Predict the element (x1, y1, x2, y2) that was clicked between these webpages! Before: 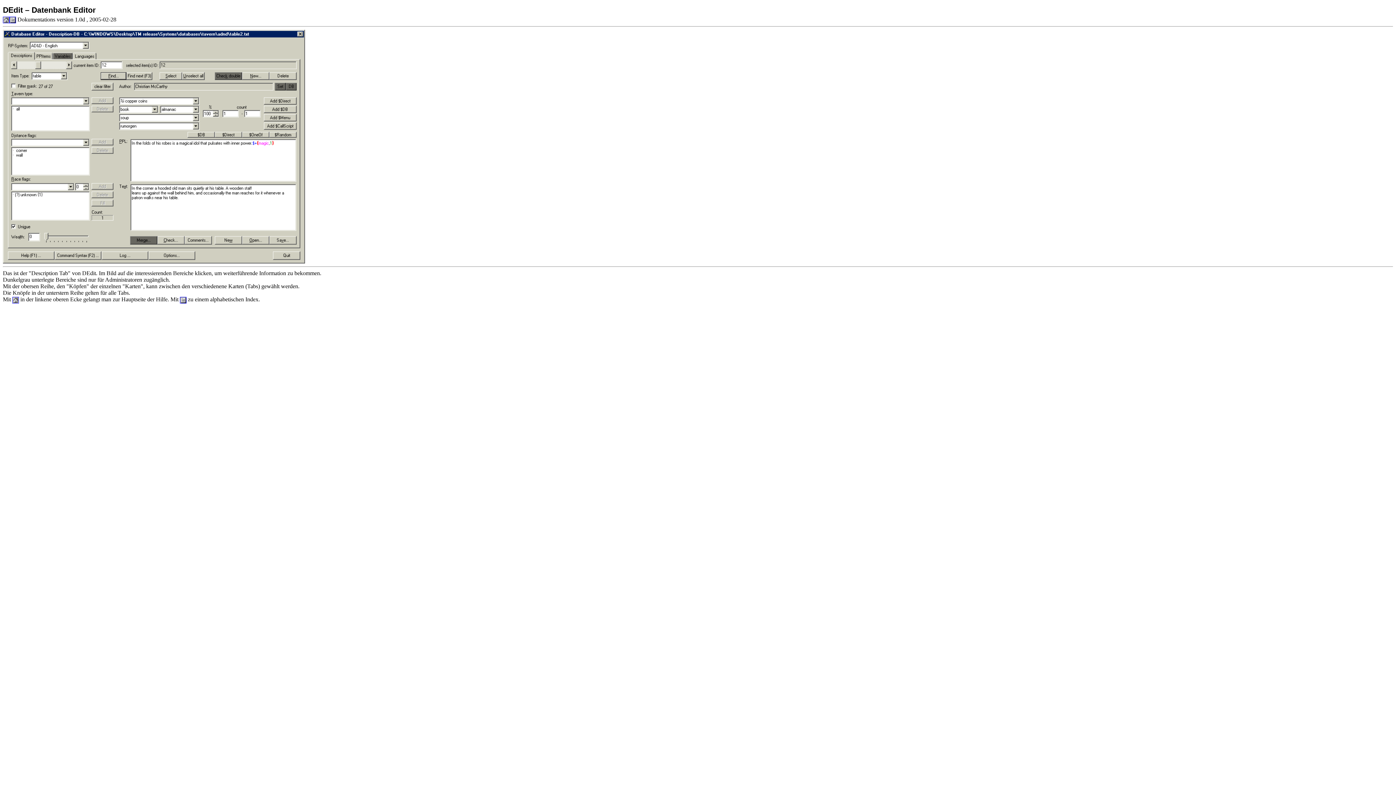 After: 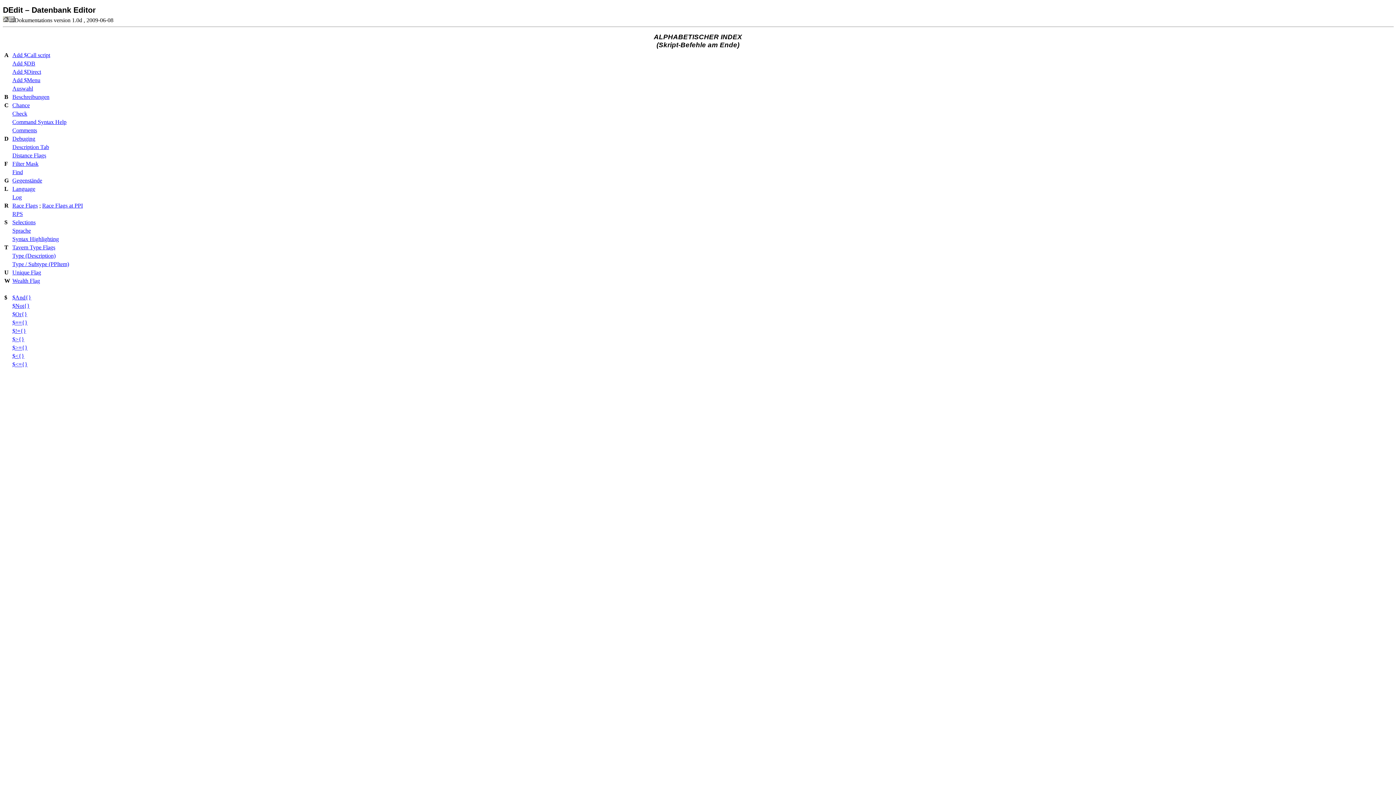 Action: bbox: (180, 296, 186, 302)